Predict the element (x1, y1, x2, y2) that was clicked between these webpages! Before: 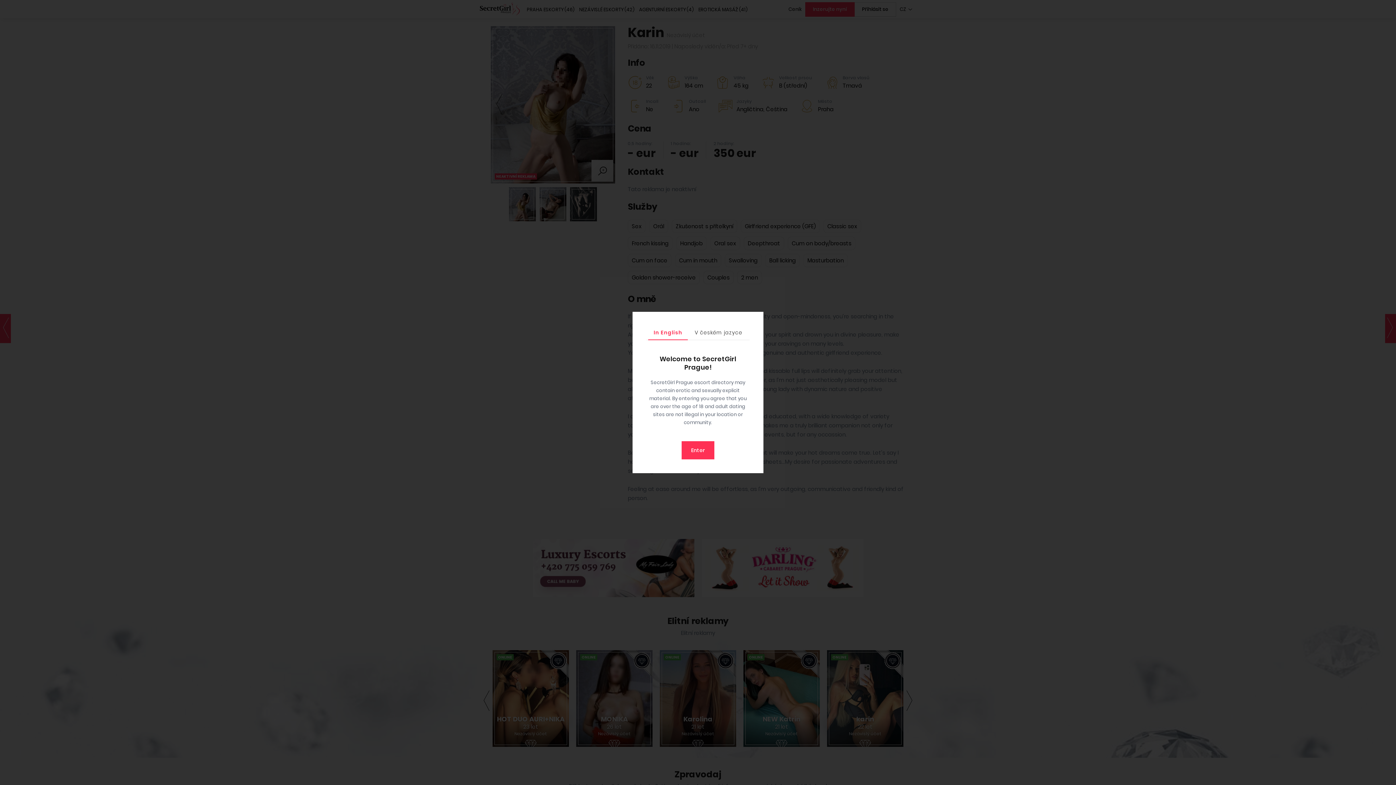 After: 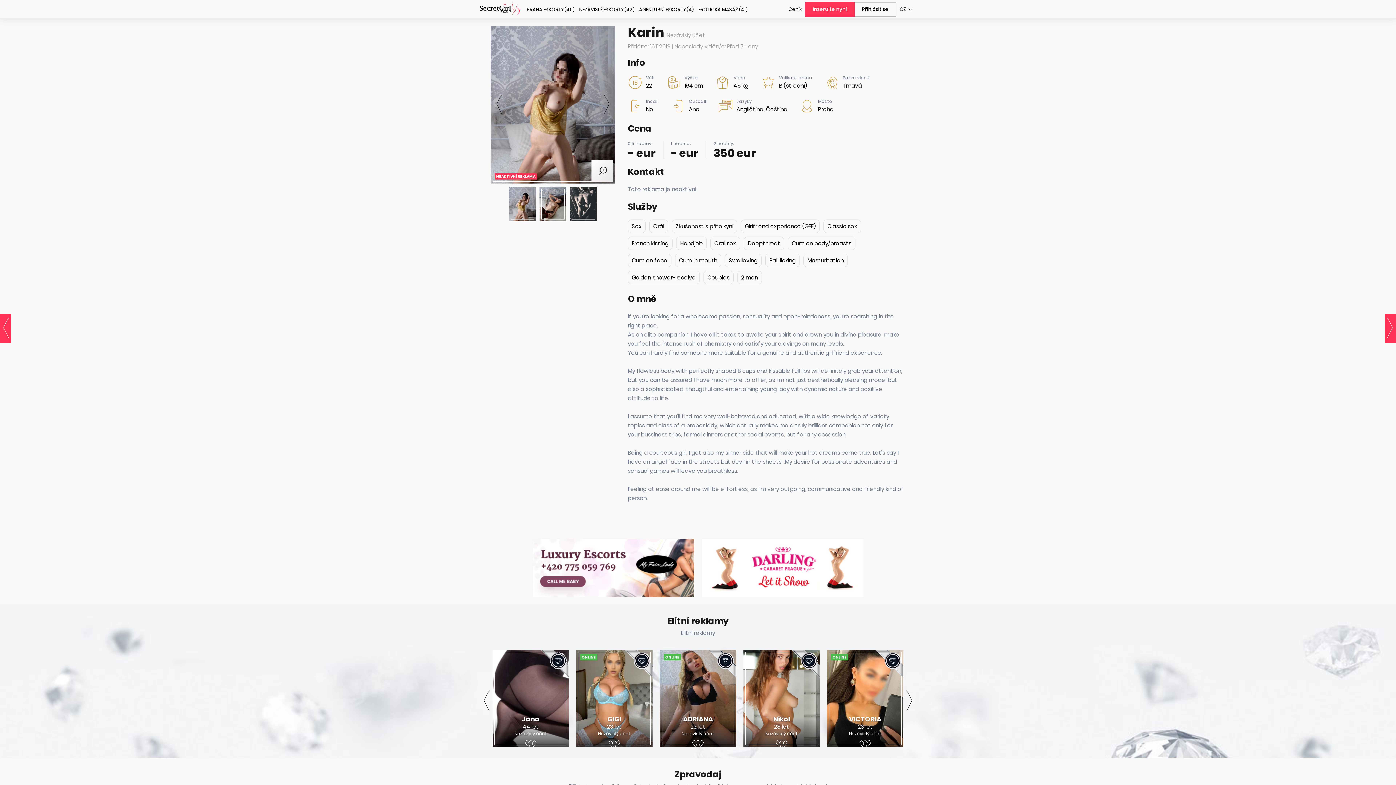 Action: label: Close bbox: (749, 312, 763, 326)